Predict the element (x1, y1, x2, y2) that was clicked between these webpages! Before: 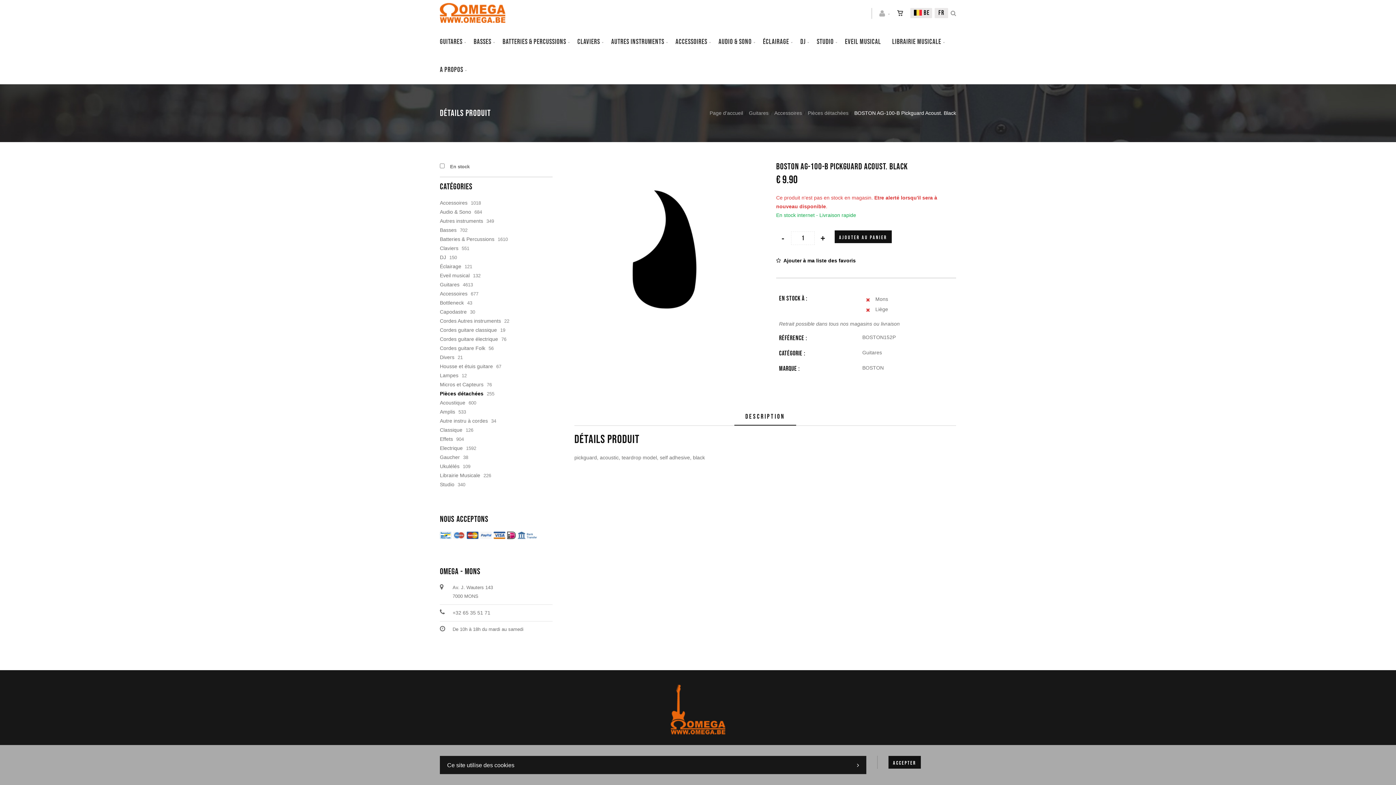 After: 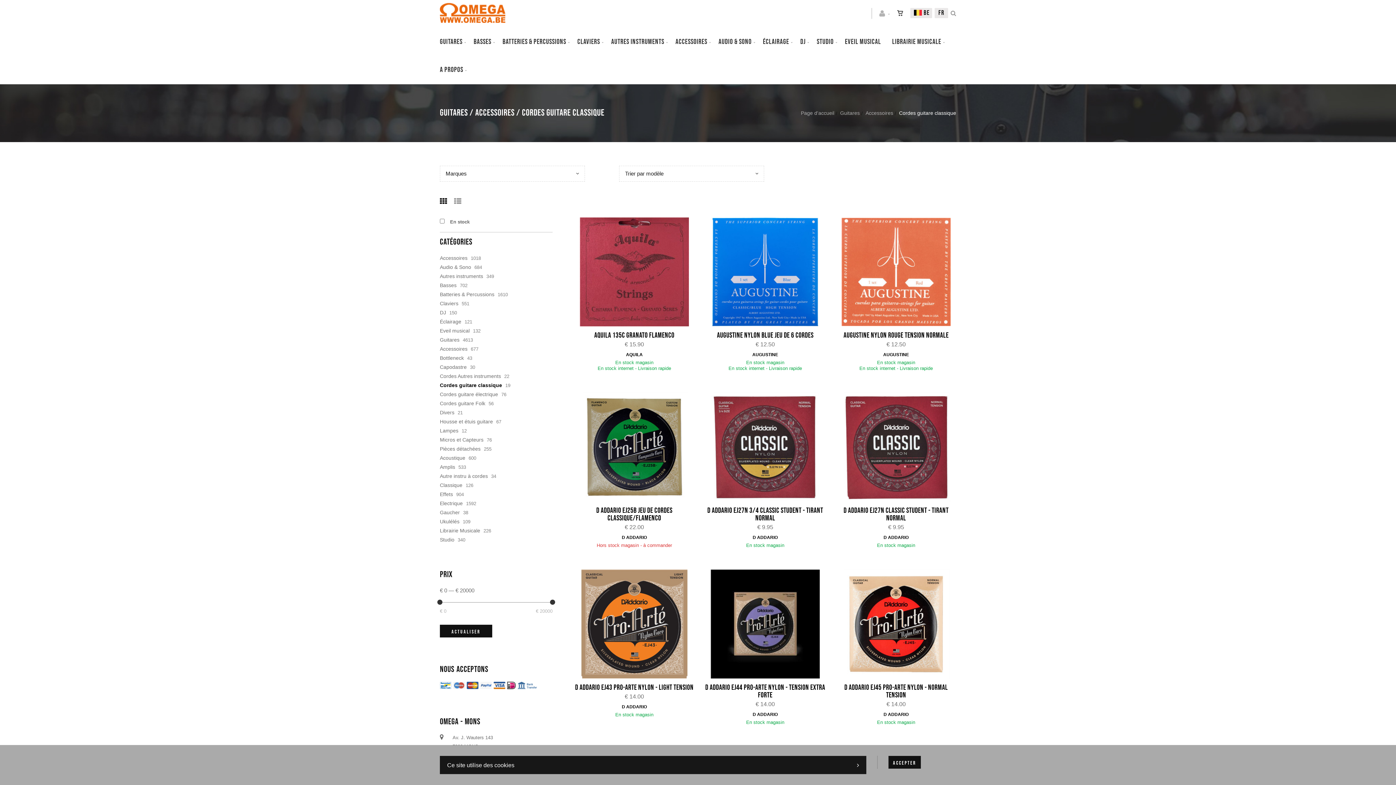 Action: bbox: (440, 327, 497, 333) label: Cordes guitare classique